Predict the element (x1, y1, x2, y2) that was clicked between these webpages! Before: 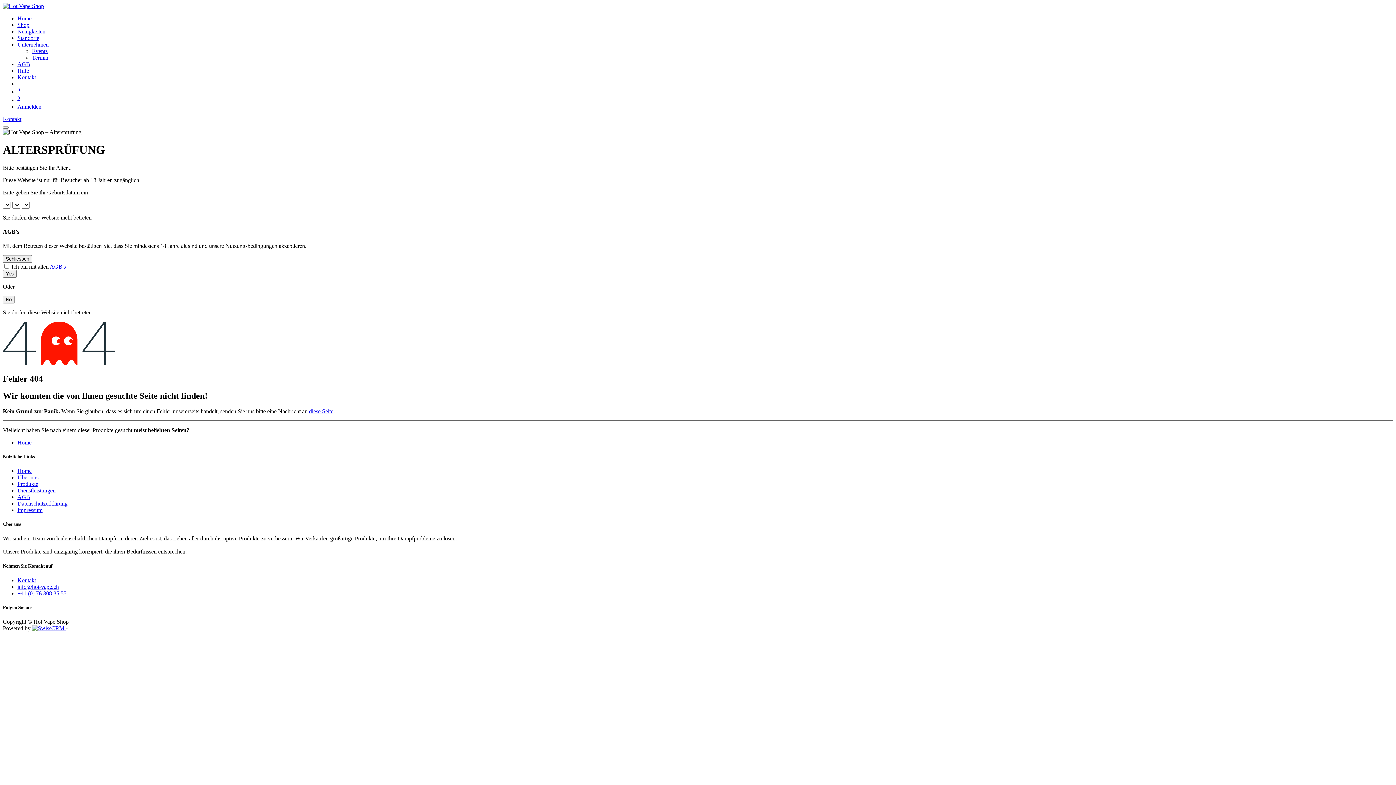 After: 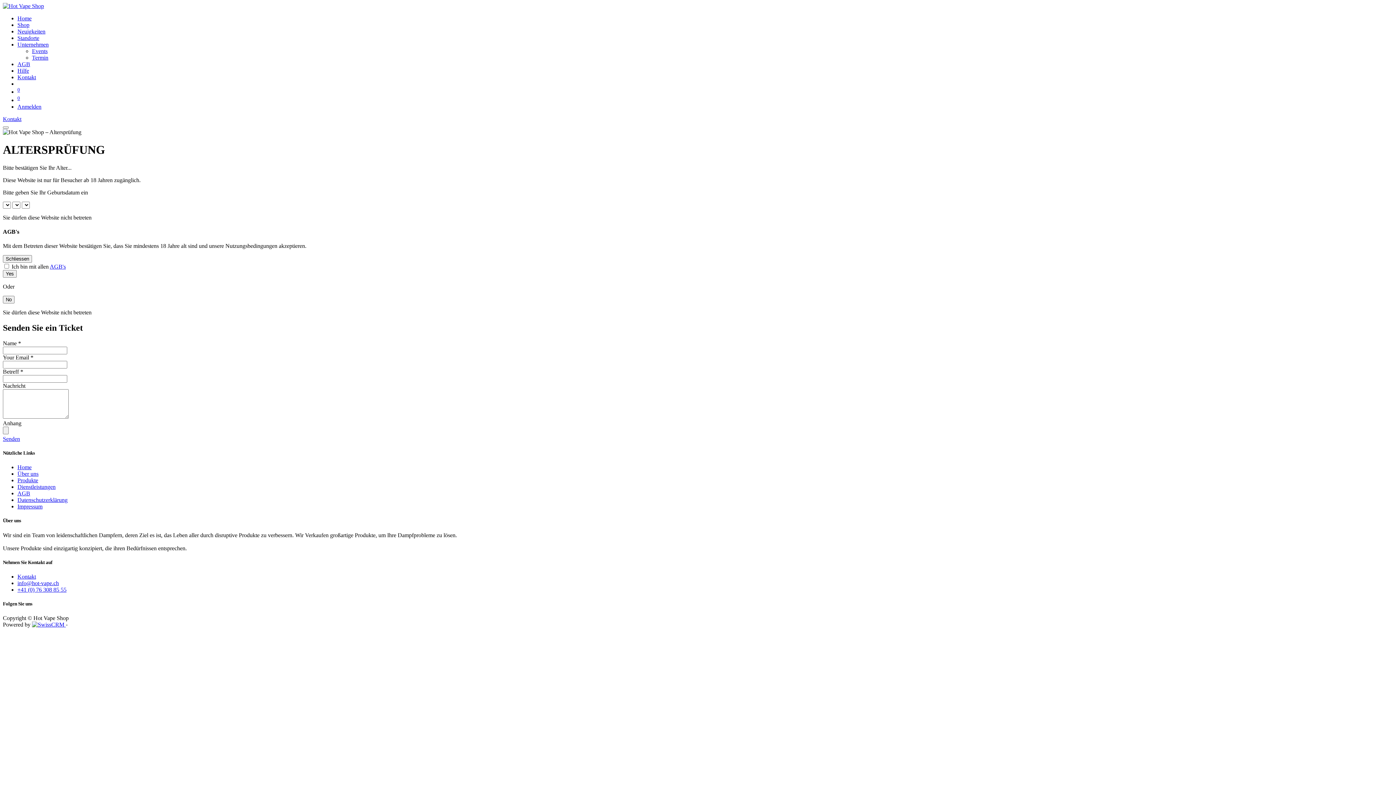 Action: bbox: (17, 67, 29, 73) label: Hilfe